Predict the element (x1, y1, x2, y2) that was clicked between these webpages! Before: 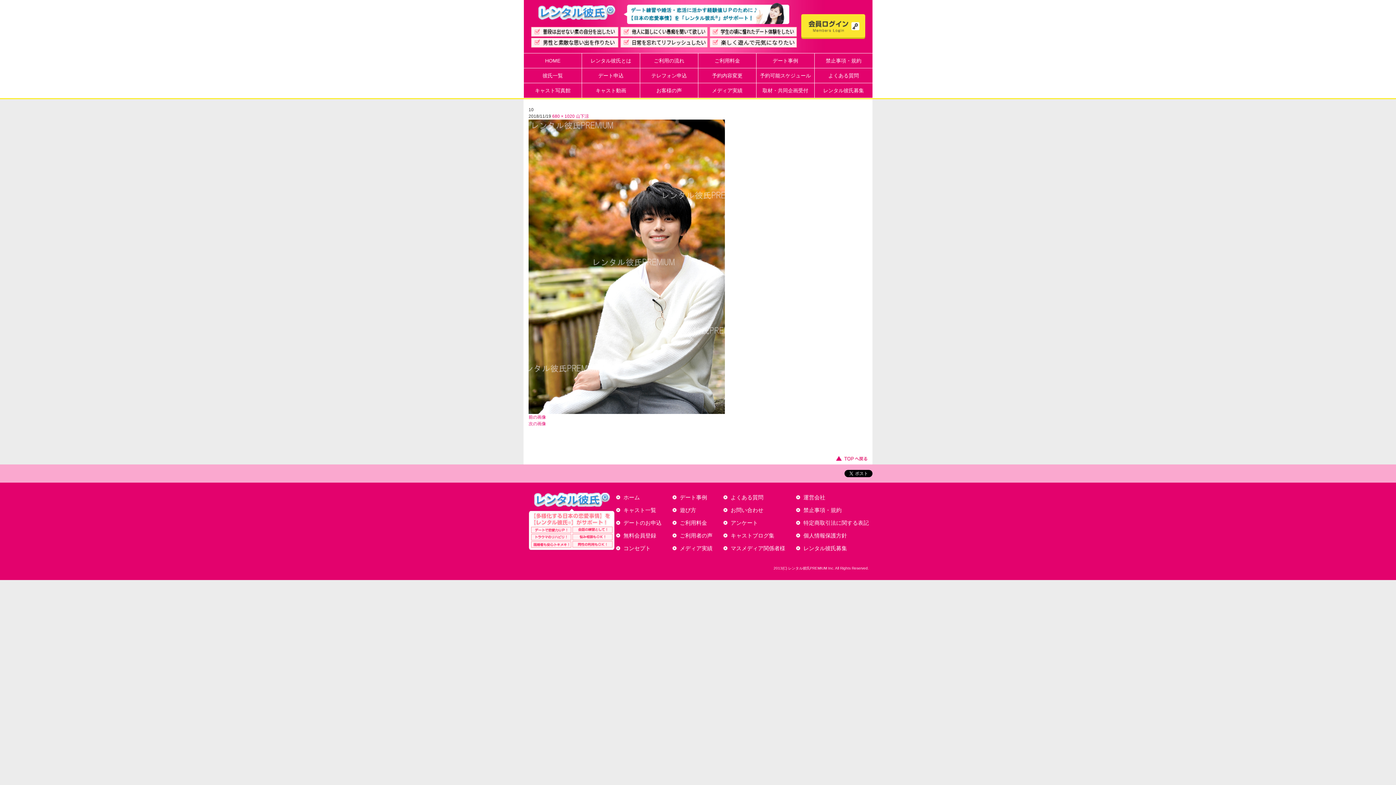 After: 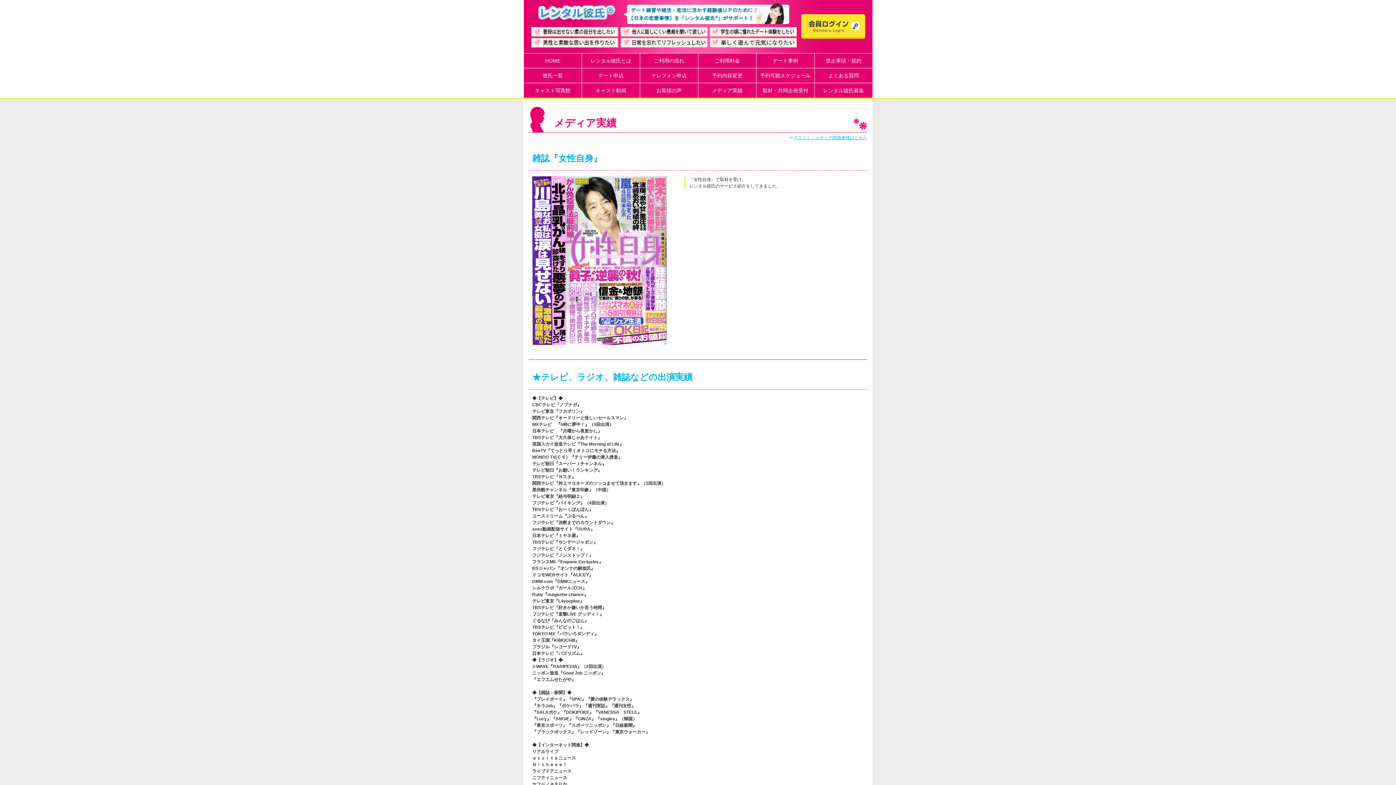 Action: bbox: (672, 545, 712, 551) label: メディア実績